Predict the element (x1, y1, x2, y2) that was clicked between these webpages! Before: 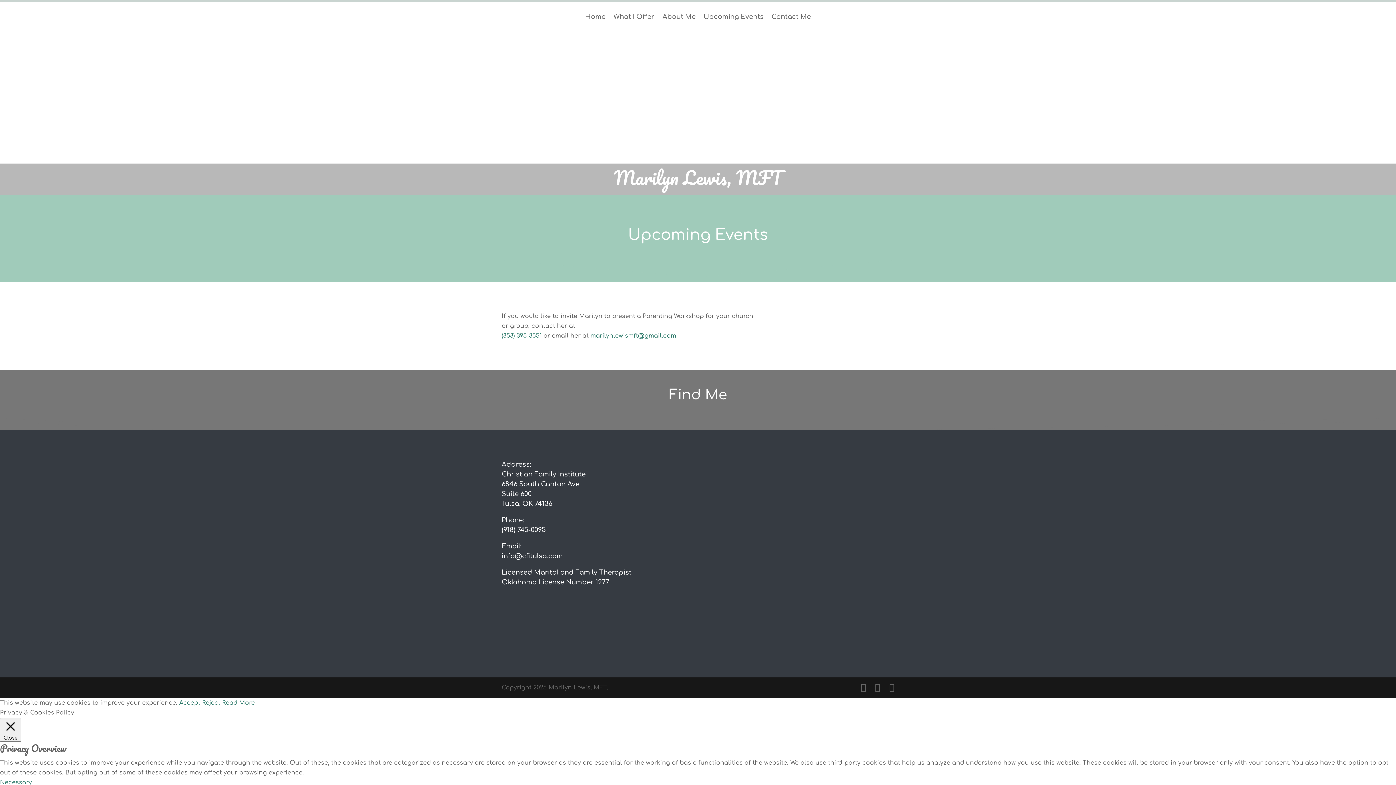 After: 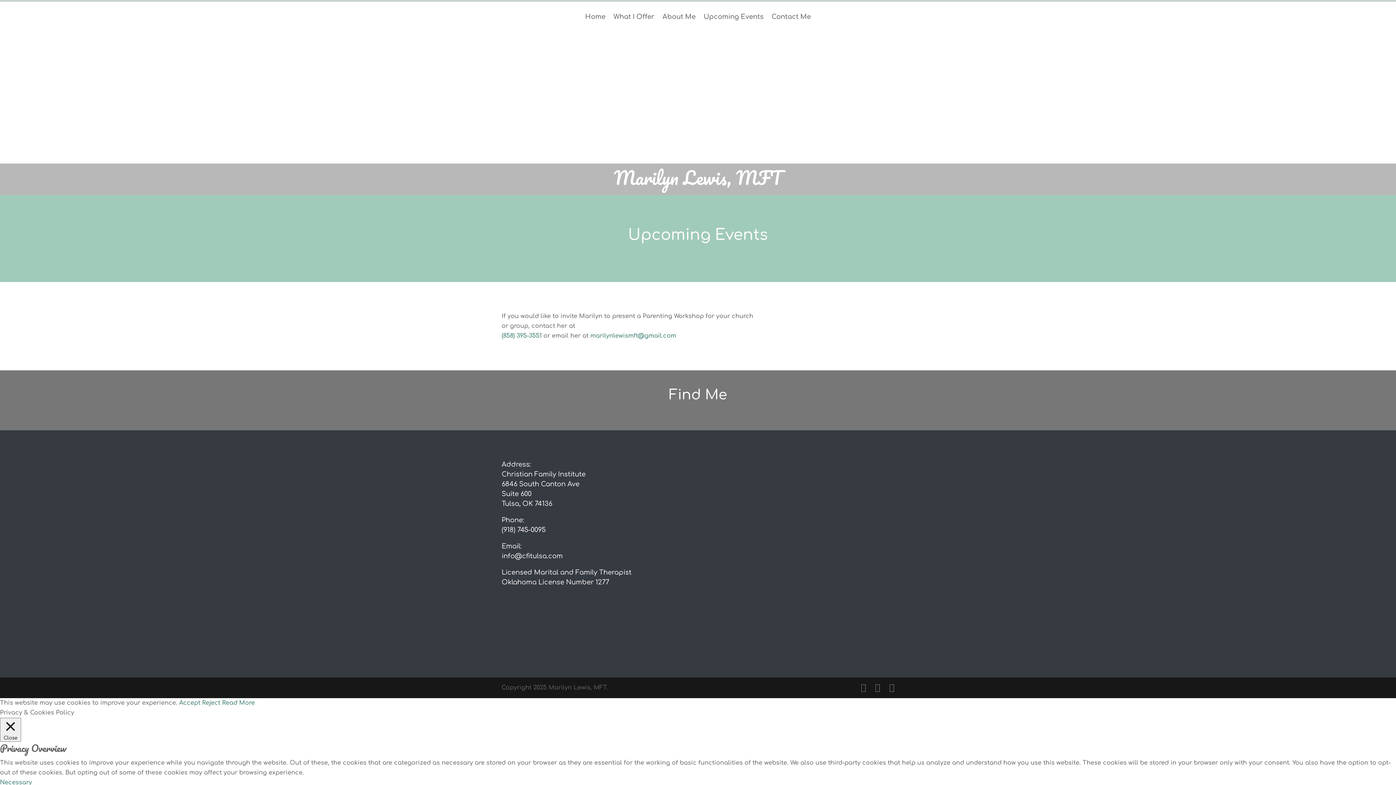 Action: label: Upcoming Events bbox: (703, 14, 763, 22)